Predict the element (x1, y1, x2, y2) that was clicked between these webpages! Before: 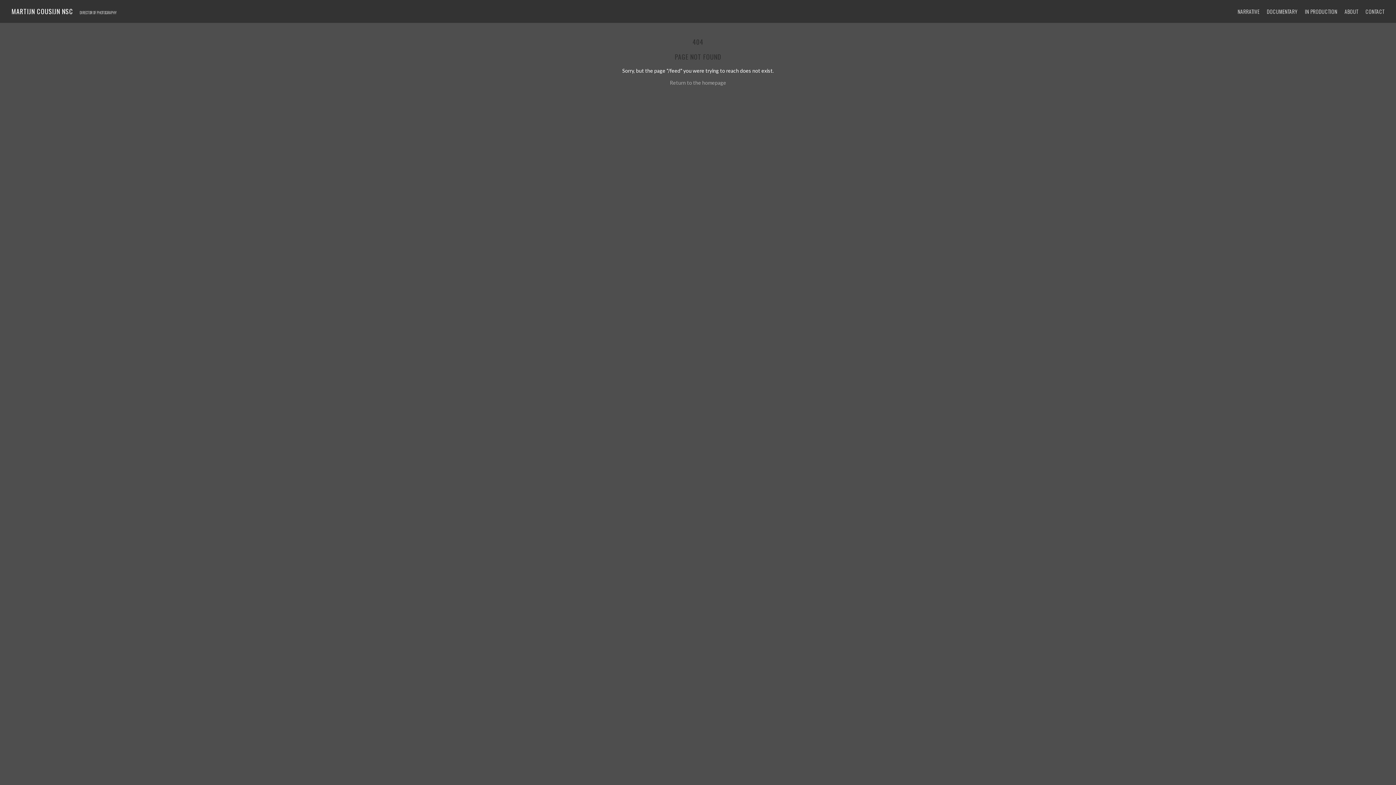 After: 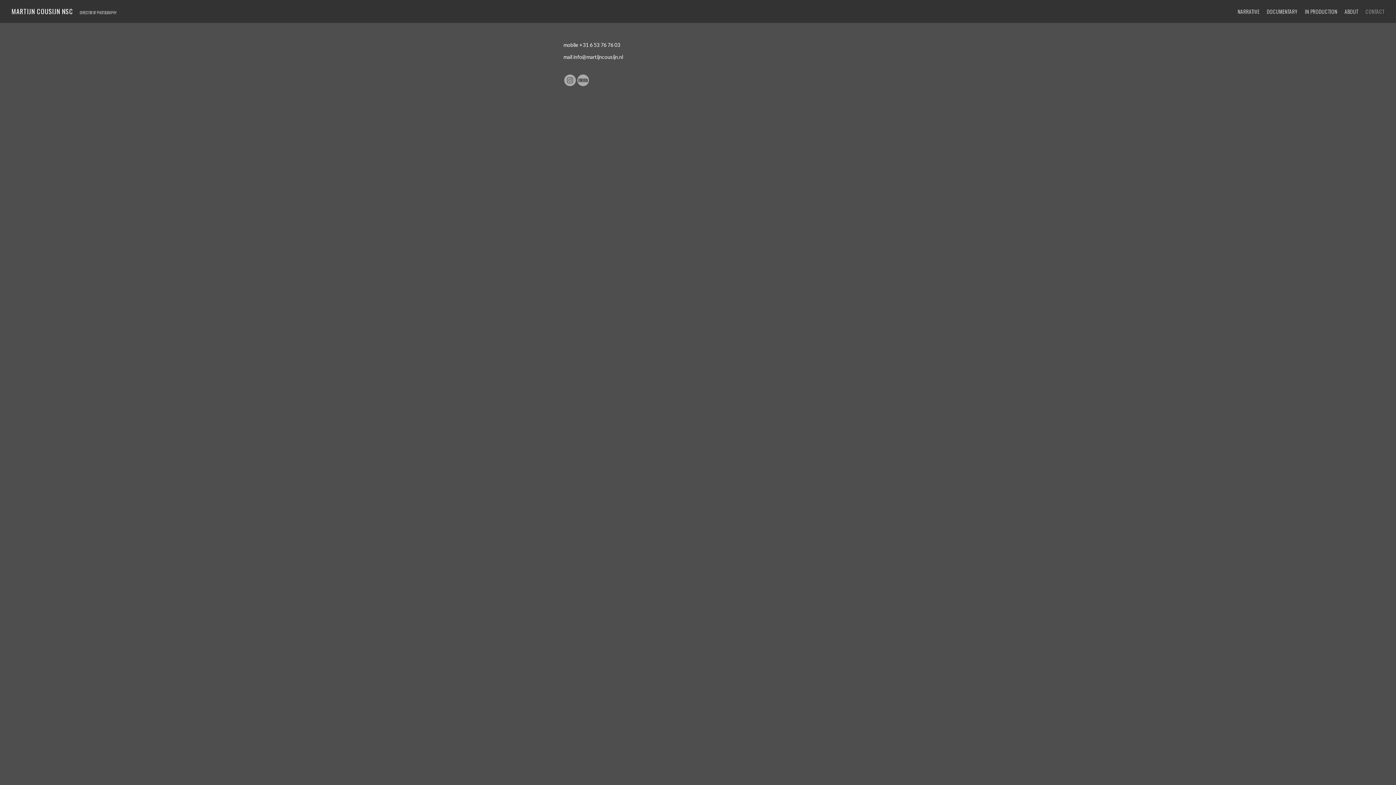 Action: label: CONTACT bbox: (1365, 8, 1384, 14)